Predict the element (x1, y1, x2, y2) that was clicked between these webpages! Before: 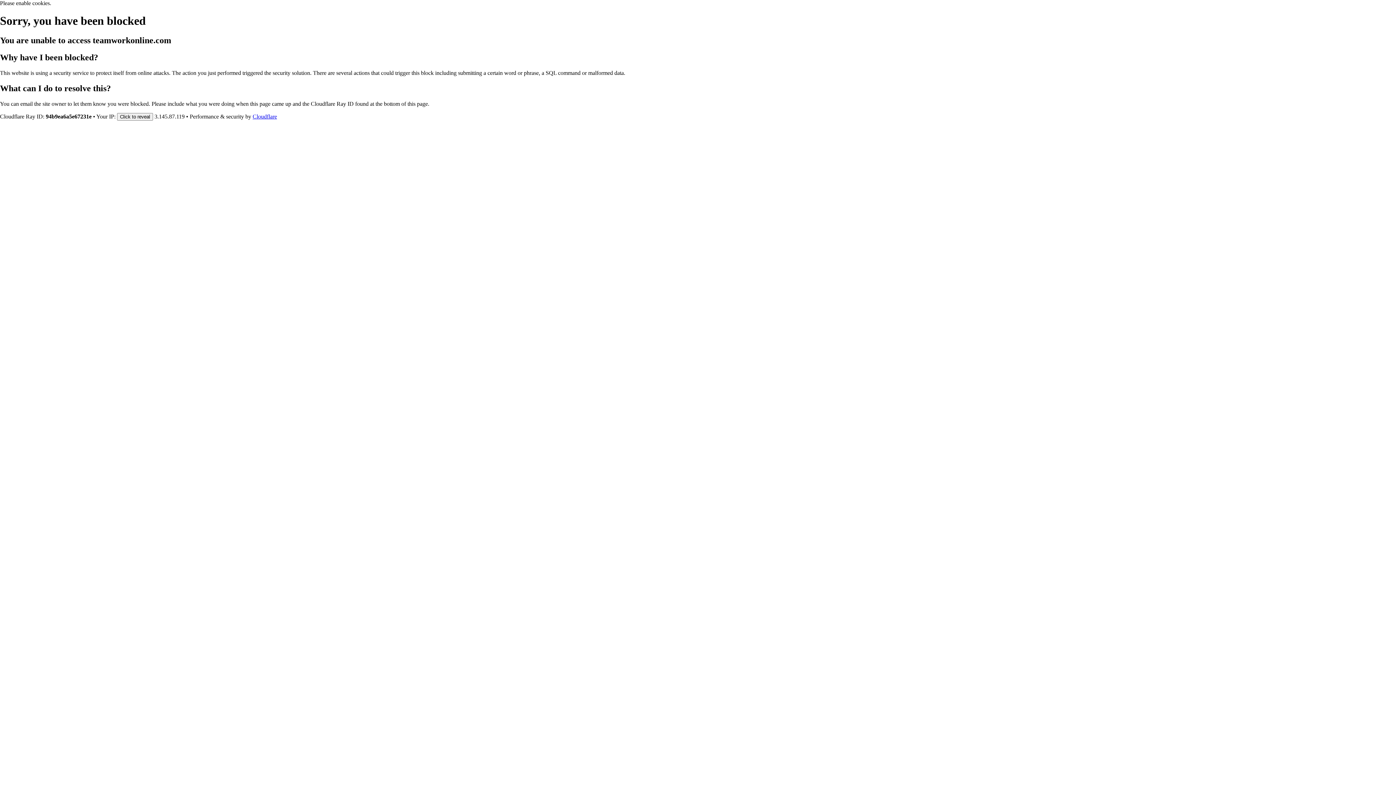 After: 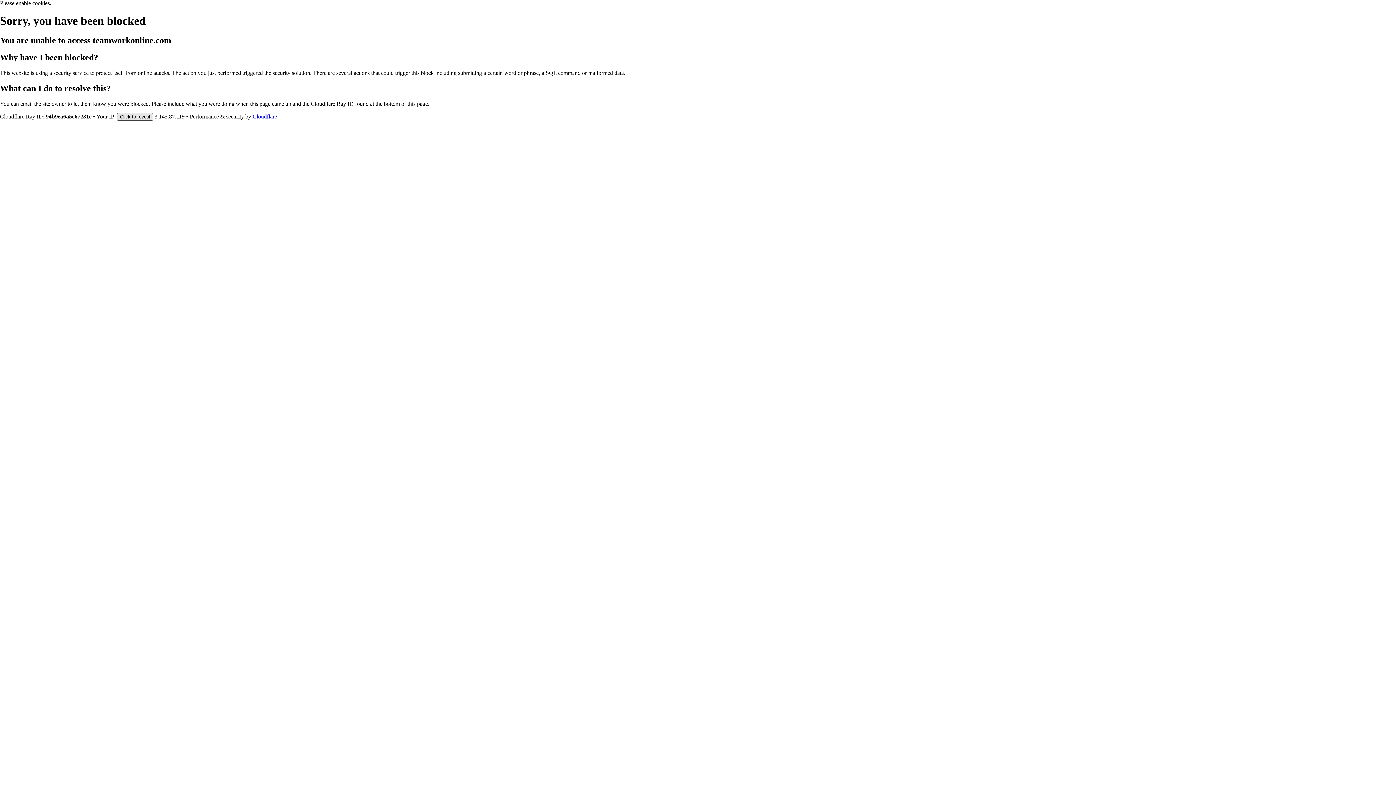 Action: label: Click to reveal bbox: (117, 112, 153, 120)